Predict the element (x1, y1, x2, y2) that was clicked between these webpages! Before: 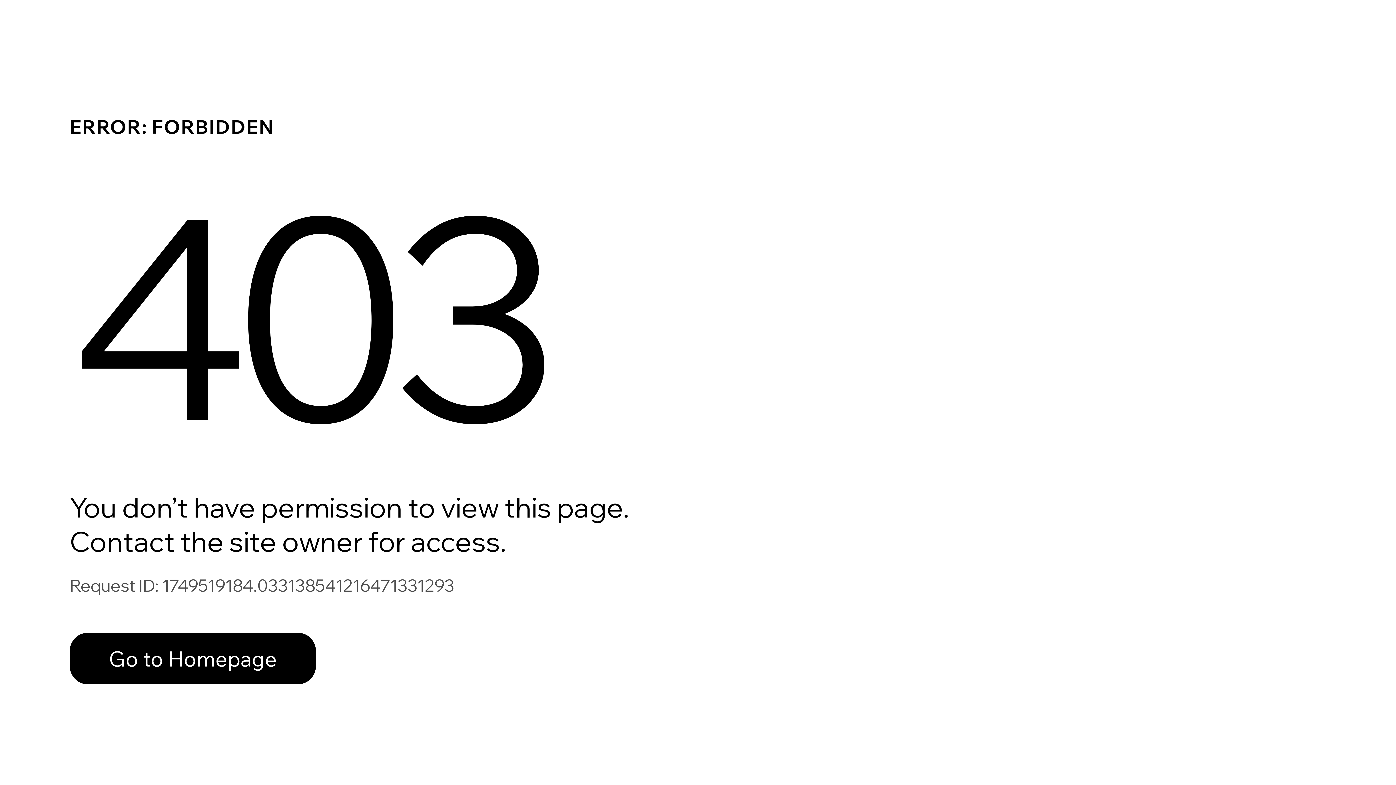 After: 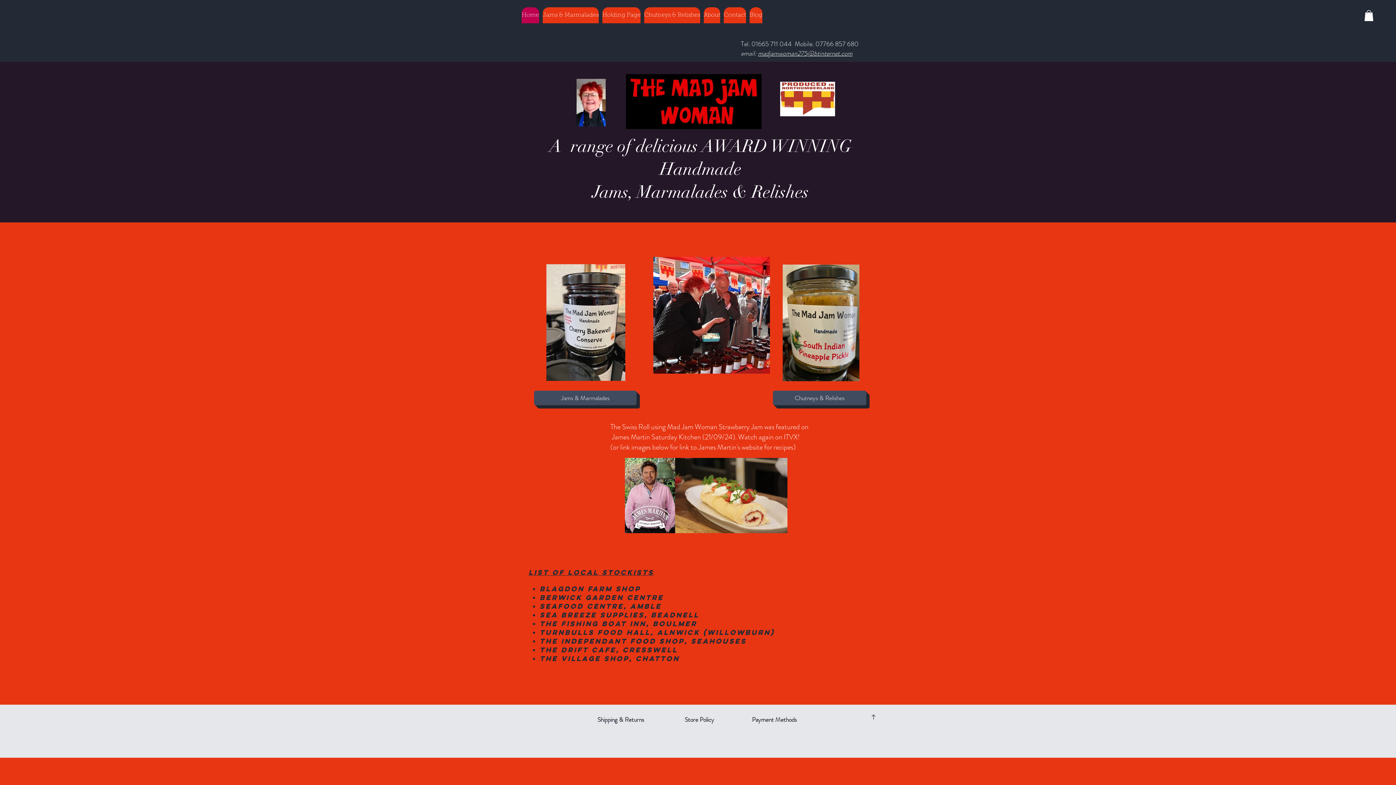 Action: bbox: (69, 617, 768, 694) label: Go to Homepage